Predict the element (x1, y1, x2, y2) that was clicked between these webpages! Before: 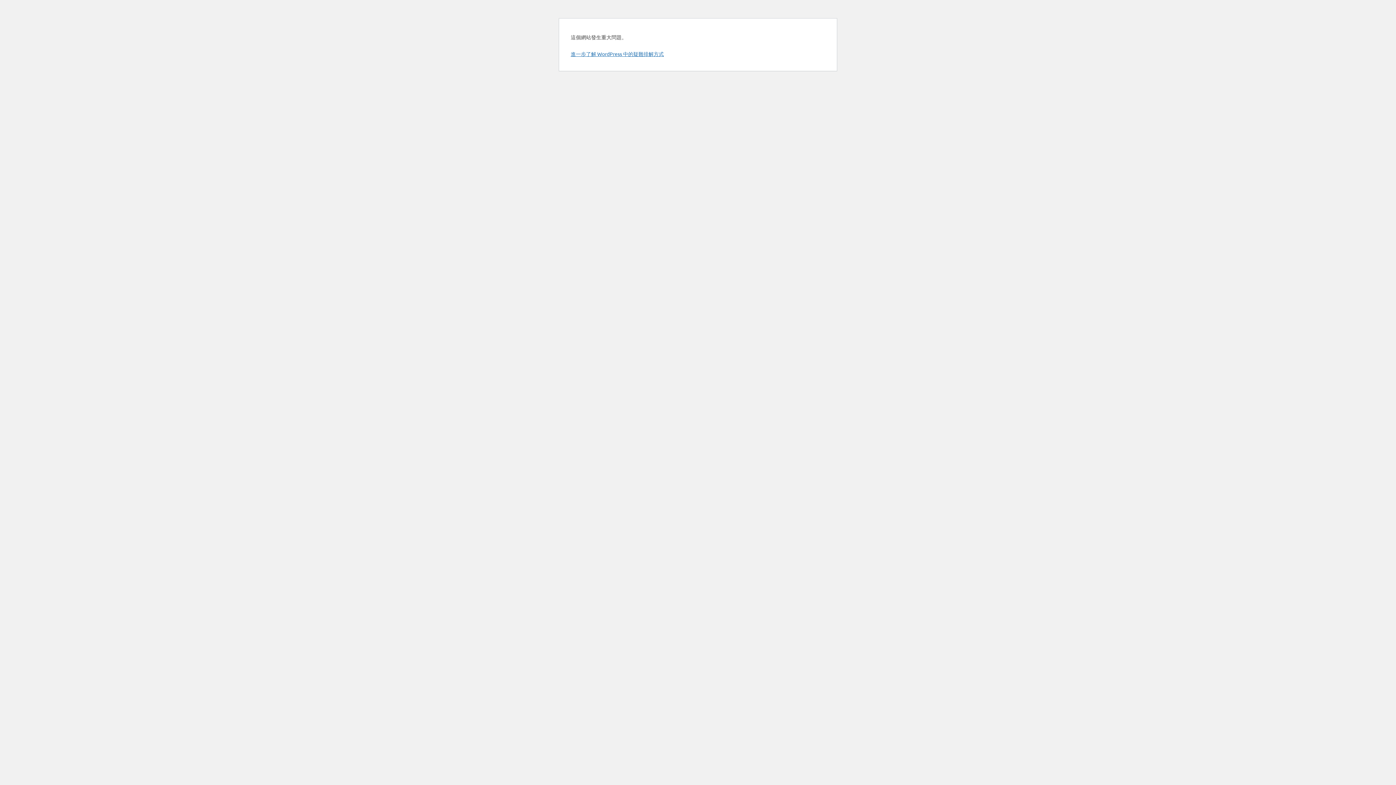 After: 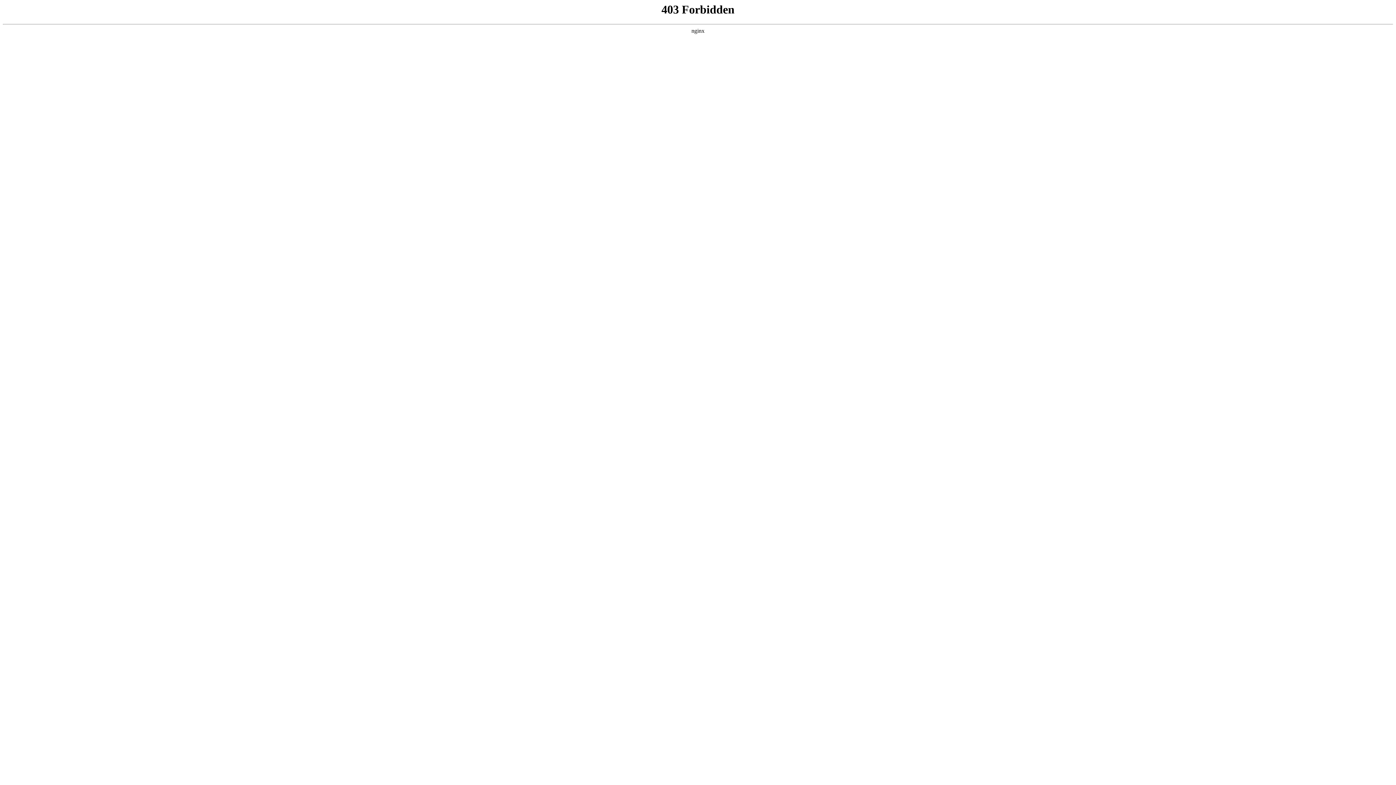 Action: label: 進一步了解 WordPress 中的疑難排解方式 bbox: (570, 50, 664, 57)